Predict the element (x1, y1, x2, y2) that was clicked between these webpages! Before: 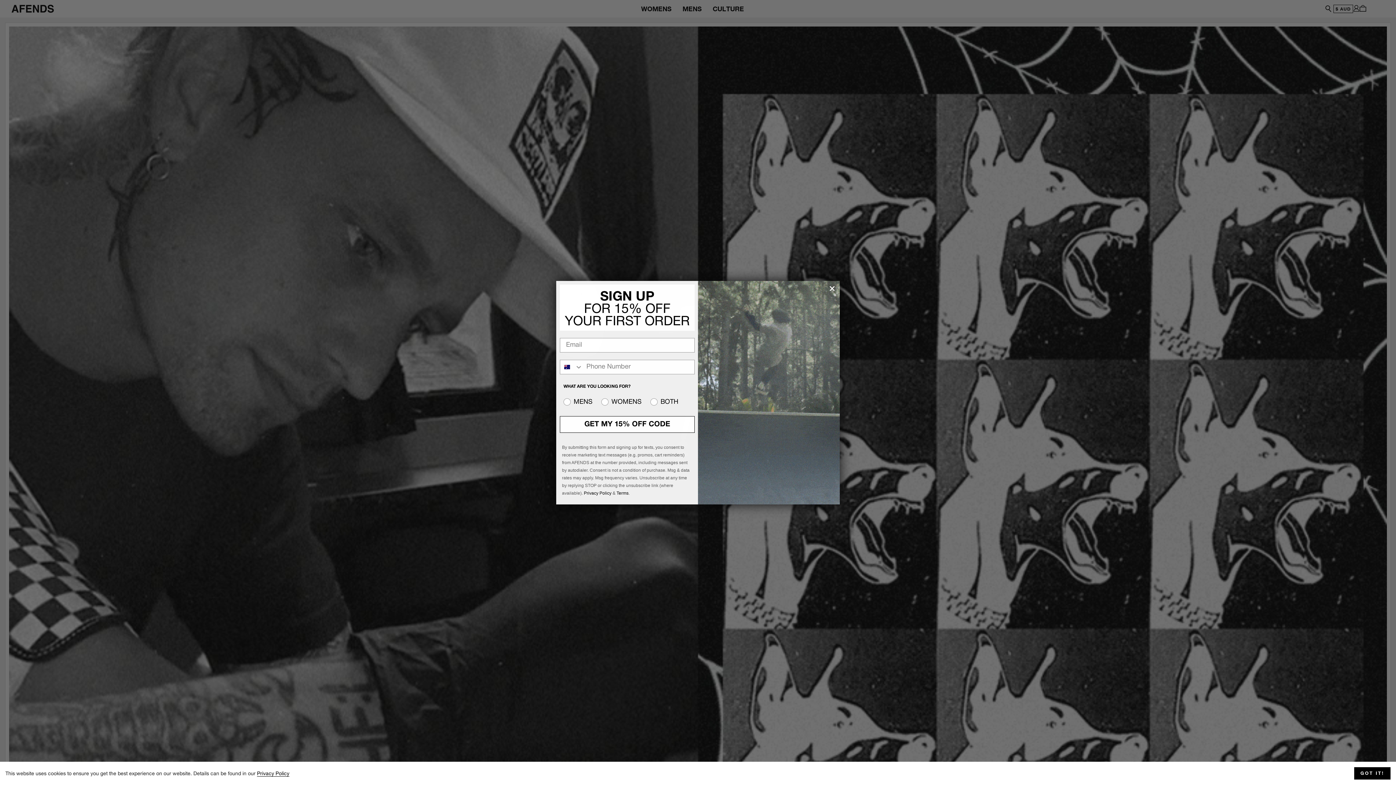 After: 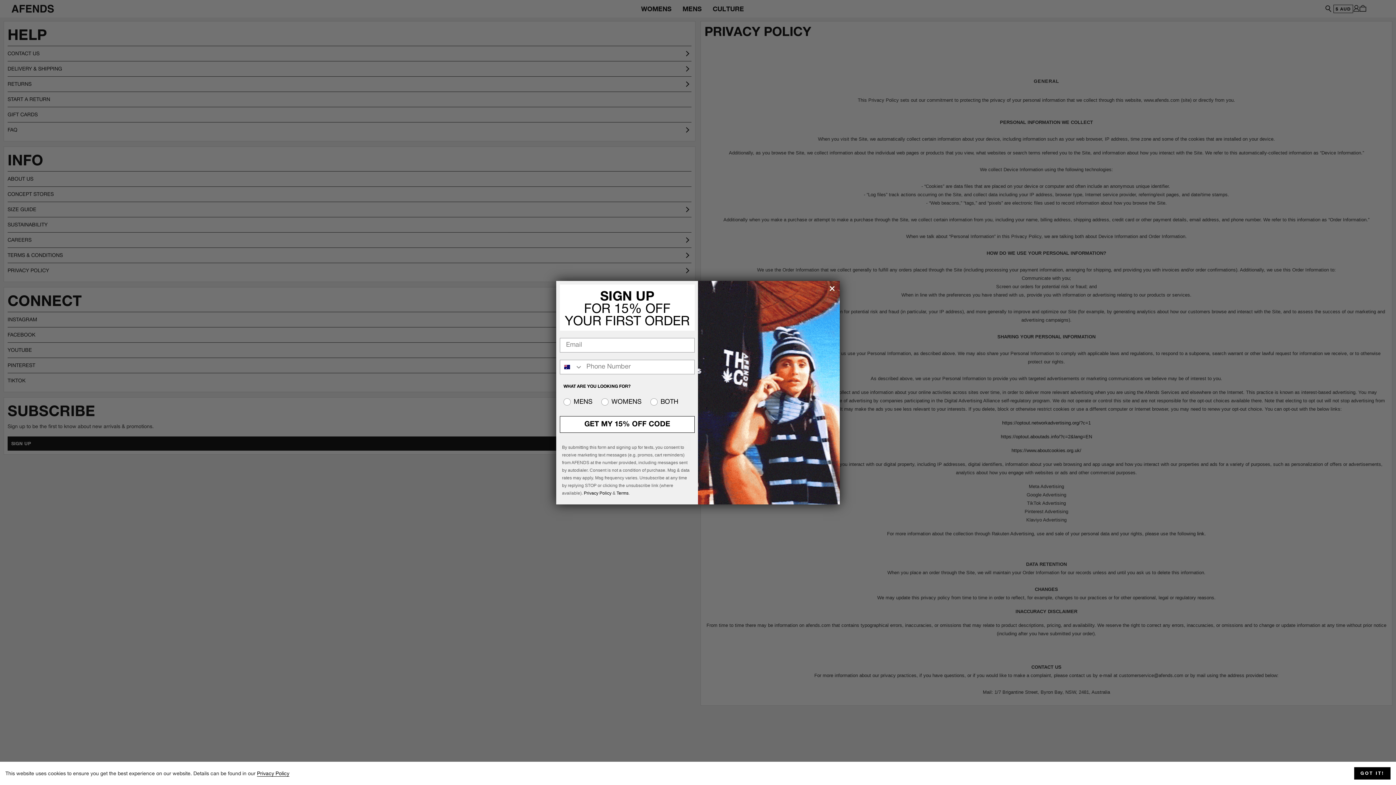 Action: bbox: (584, 506, 611, 511) label: Privacy Policy